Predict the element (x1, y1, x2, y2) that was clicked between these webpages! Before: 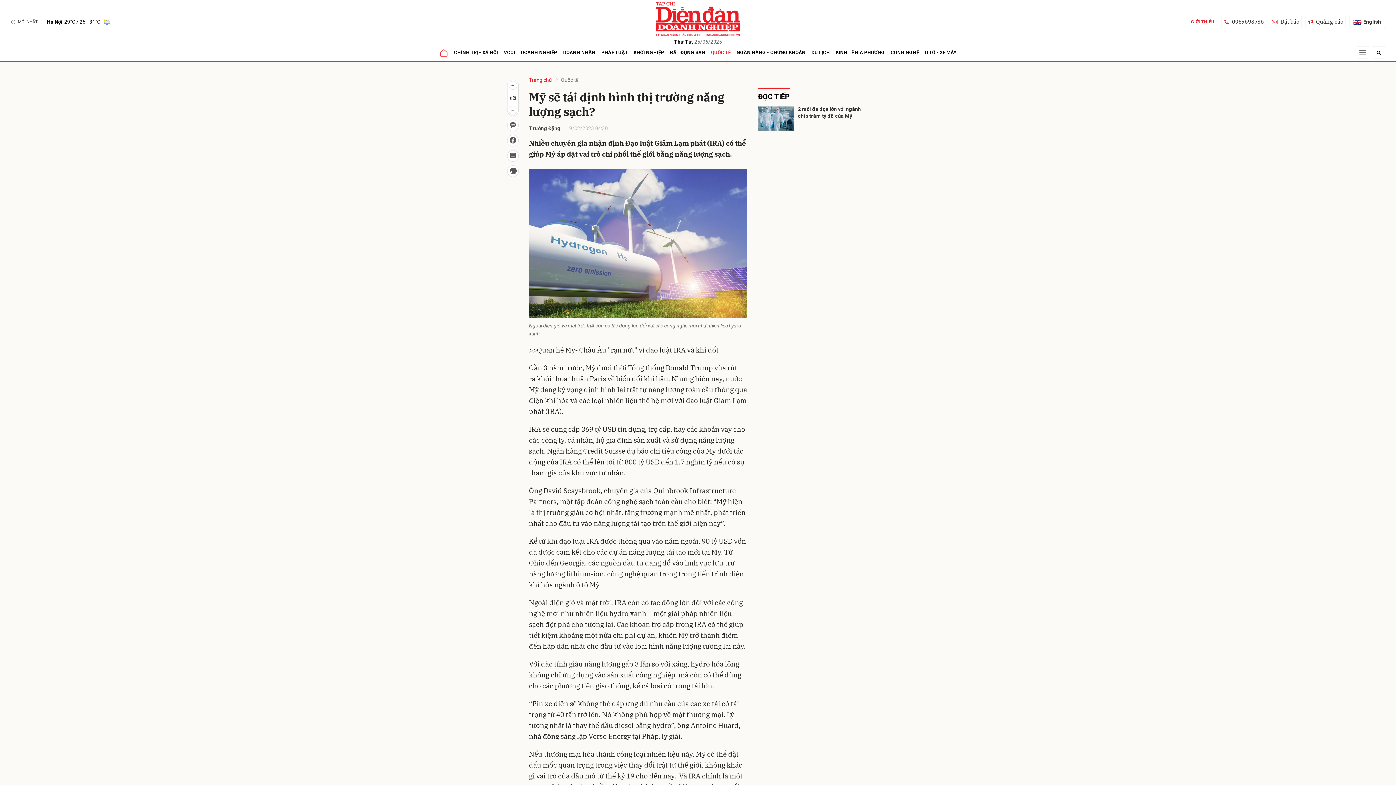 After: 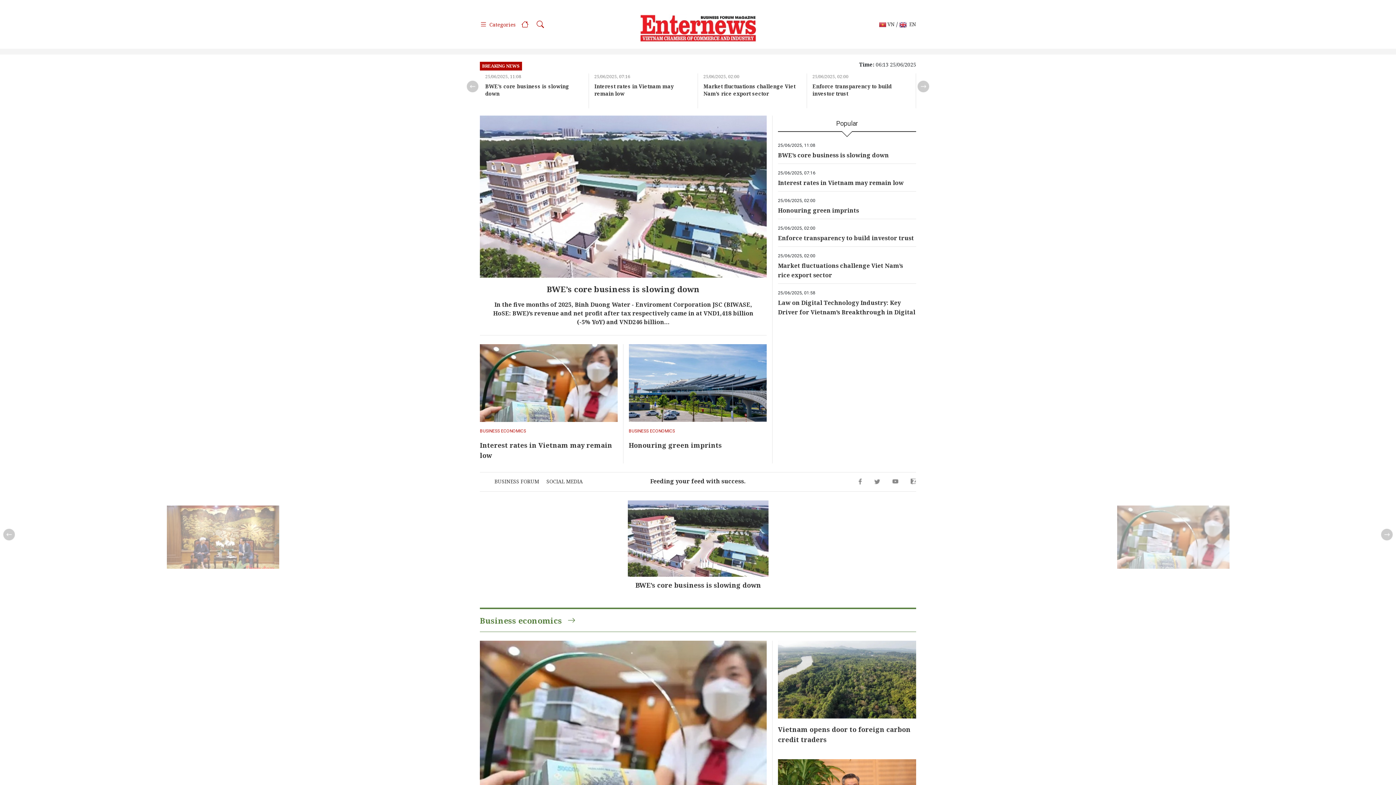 Action: bbox: (1353, 18, 1381, 25) label: English